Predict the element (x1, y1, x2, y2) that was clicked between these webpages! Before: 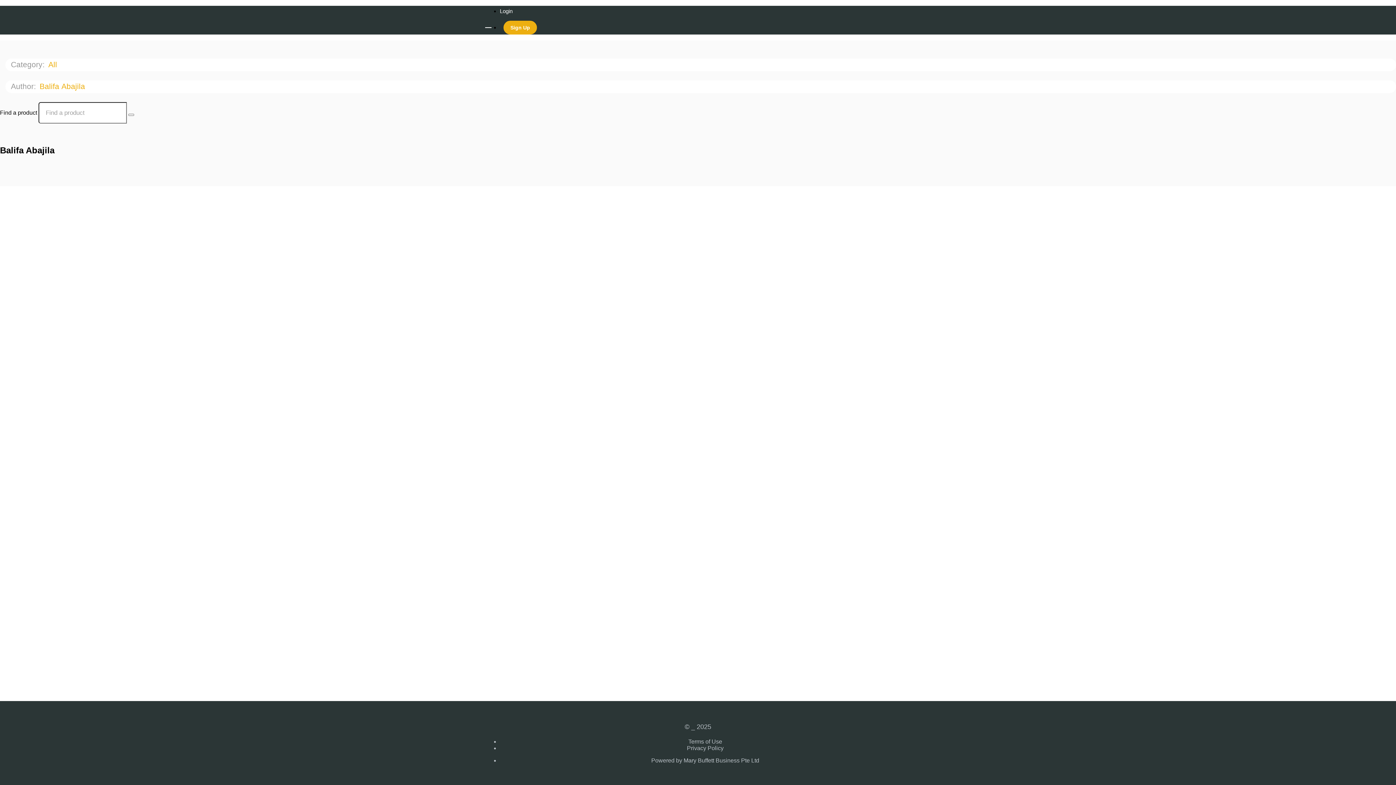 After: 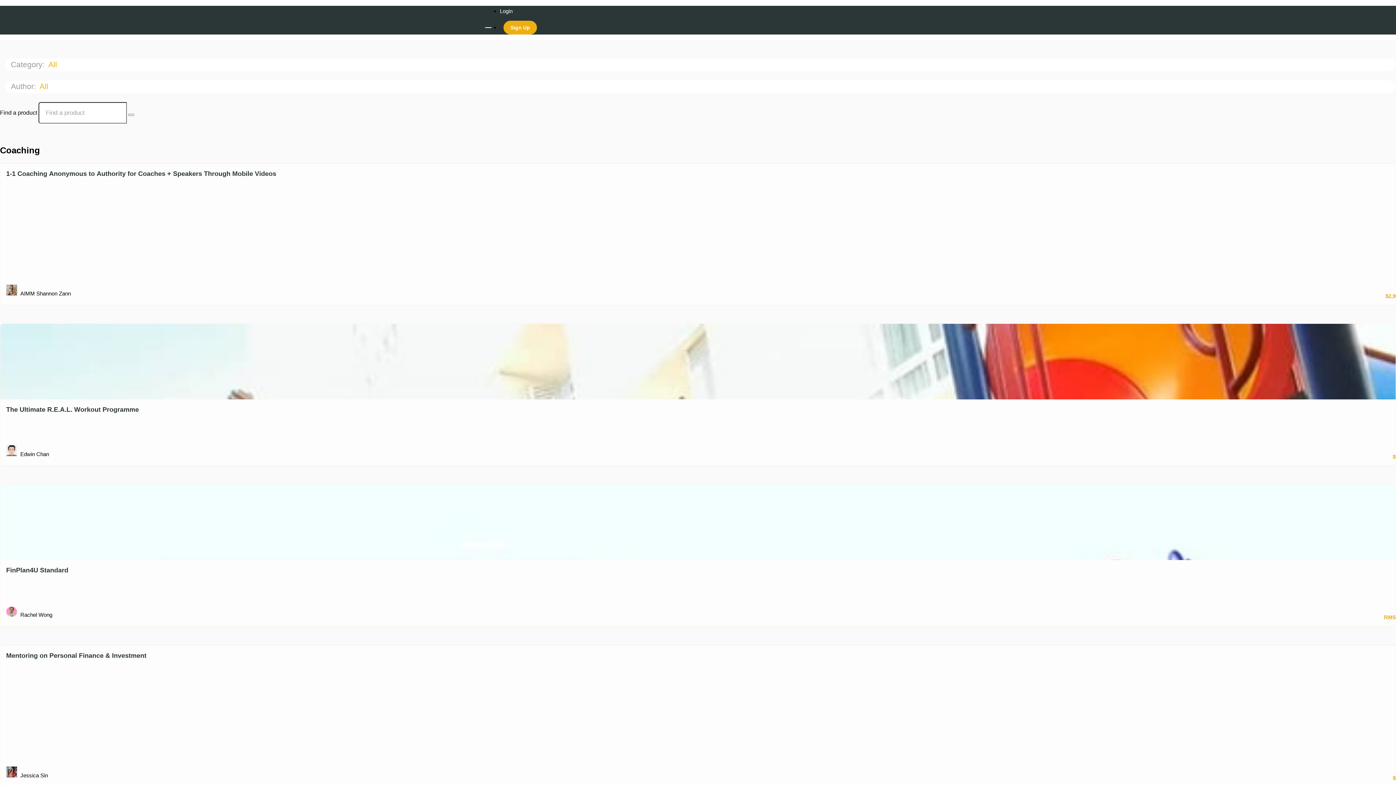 Action: label: Search Courses bbox: (128, 113, 134, 115)